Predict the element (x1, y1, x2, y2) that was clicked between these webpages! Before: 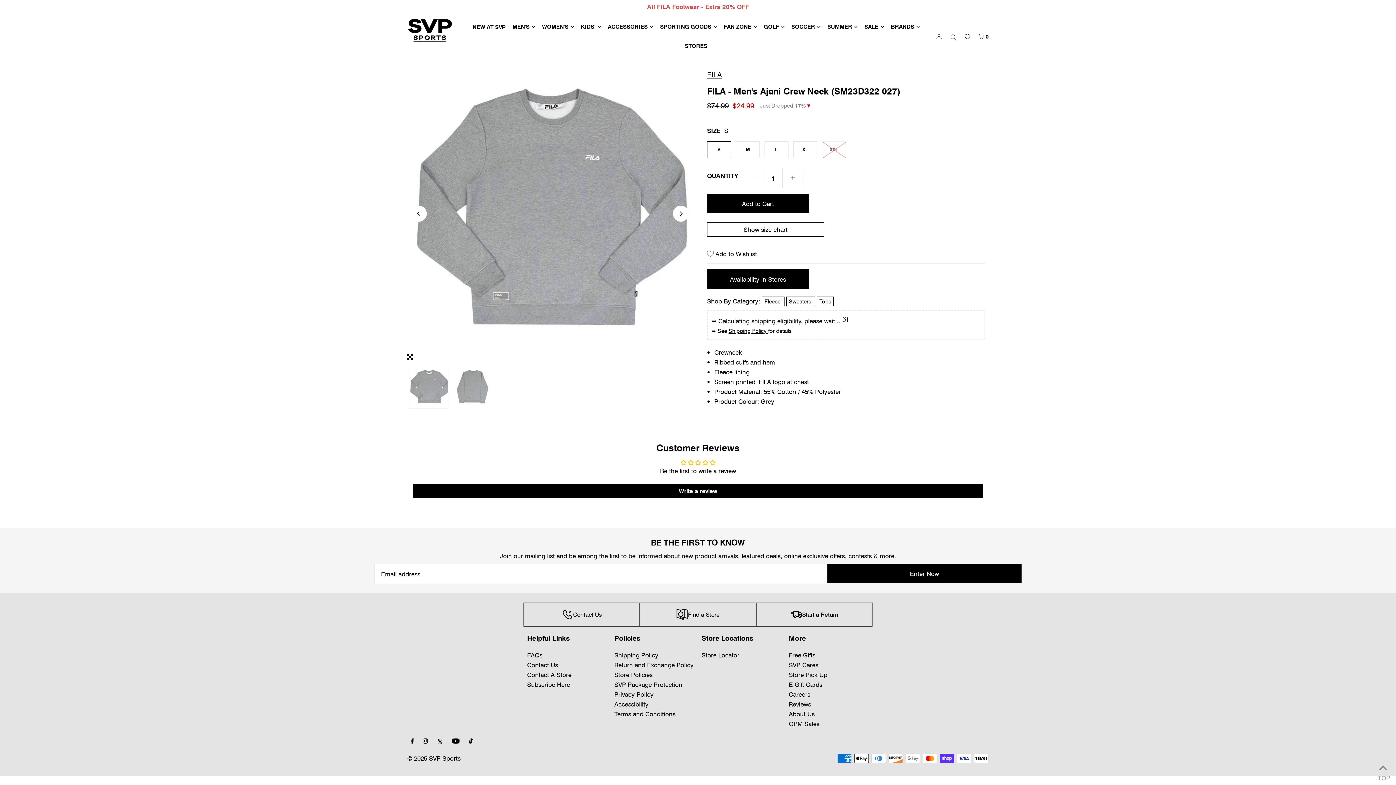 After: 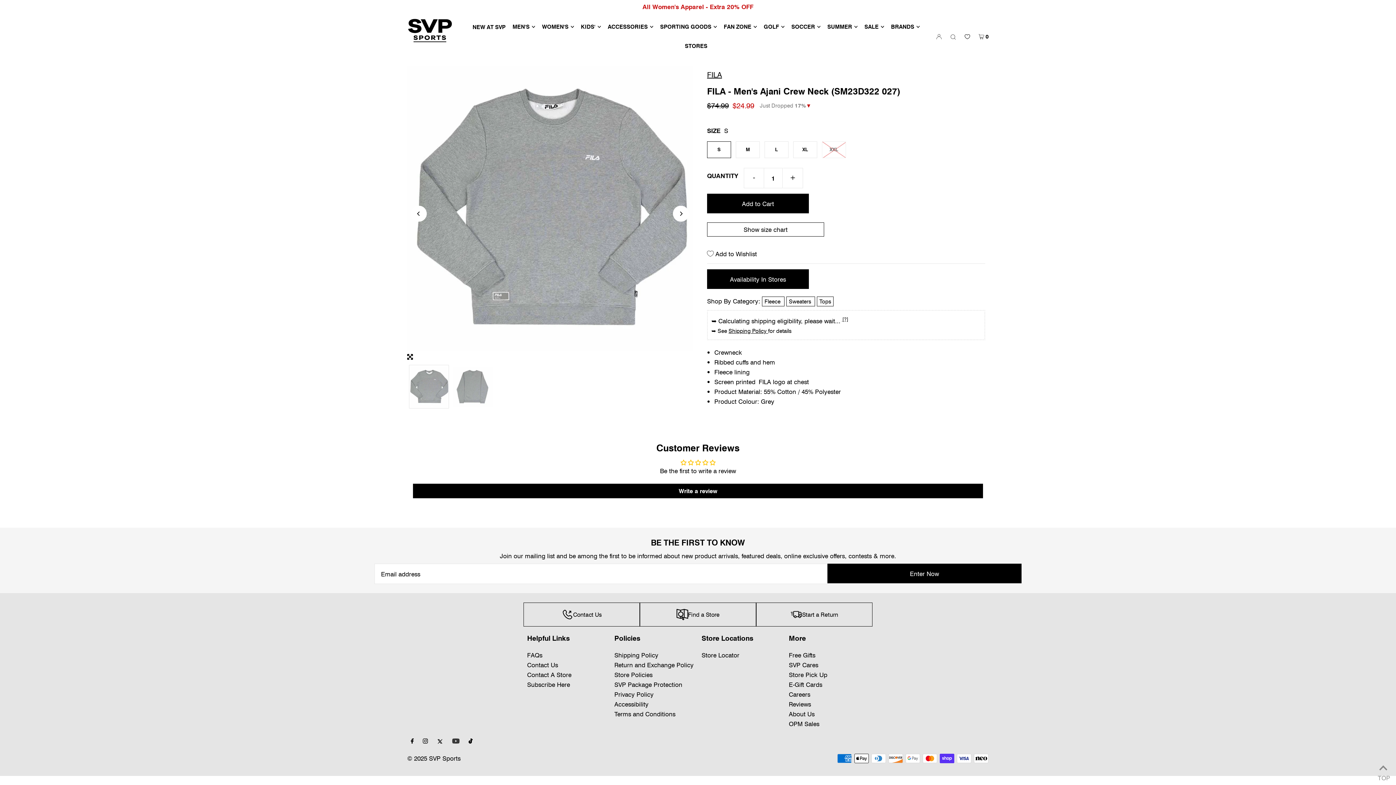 Action: bbox: (452, 736, 459, 746) label: Youtube